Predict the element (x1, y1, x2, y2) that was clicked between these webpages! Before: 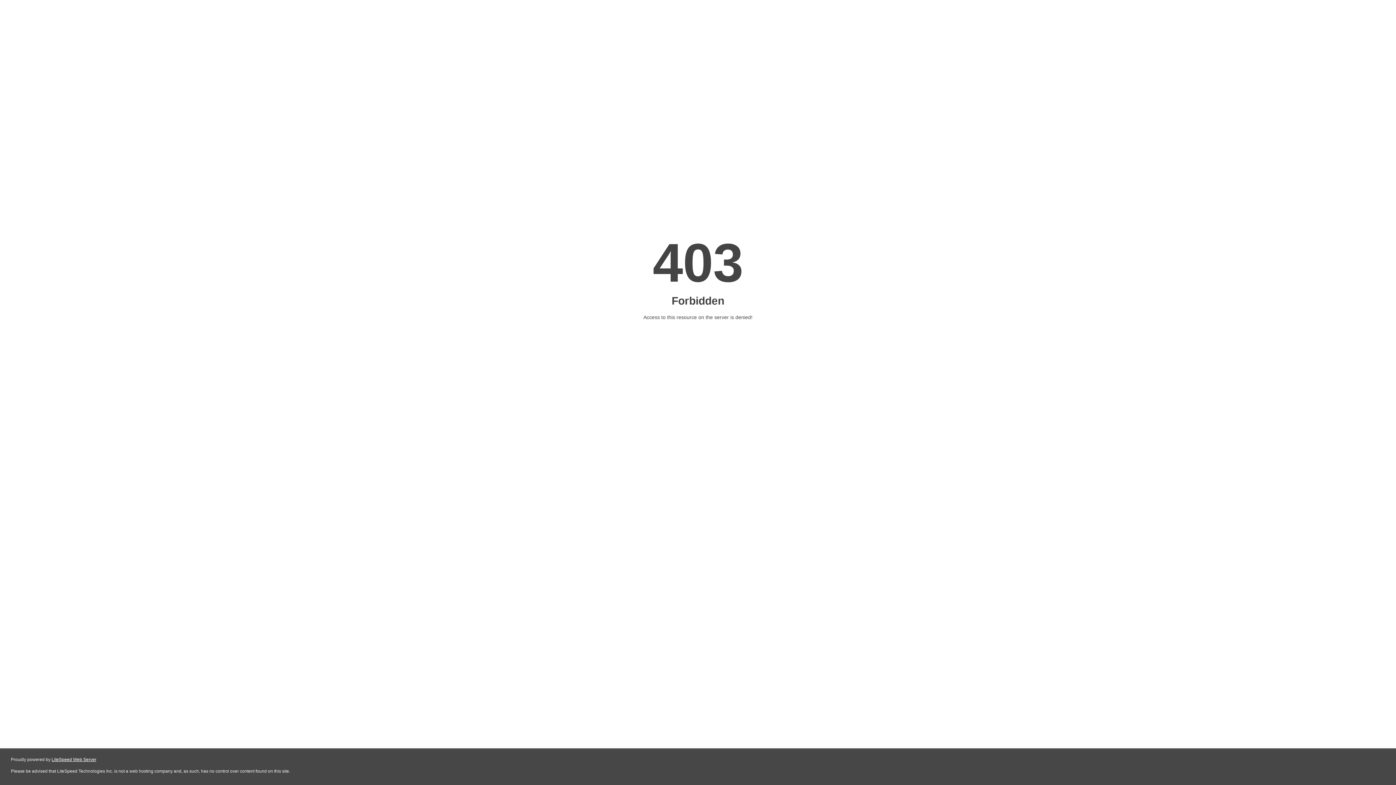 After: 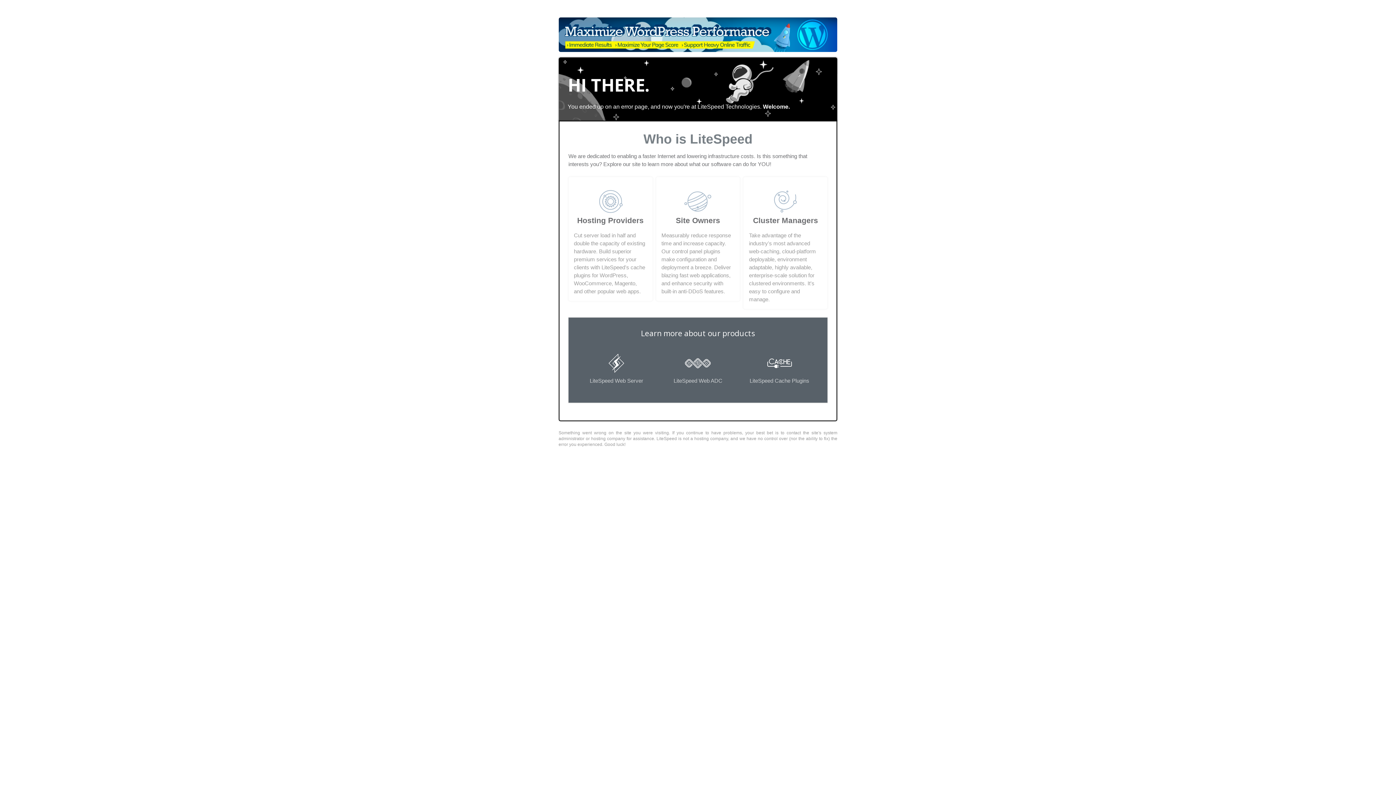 Action: label: LiteSpeed Web Server bbox: (51, 757, 96, 762)